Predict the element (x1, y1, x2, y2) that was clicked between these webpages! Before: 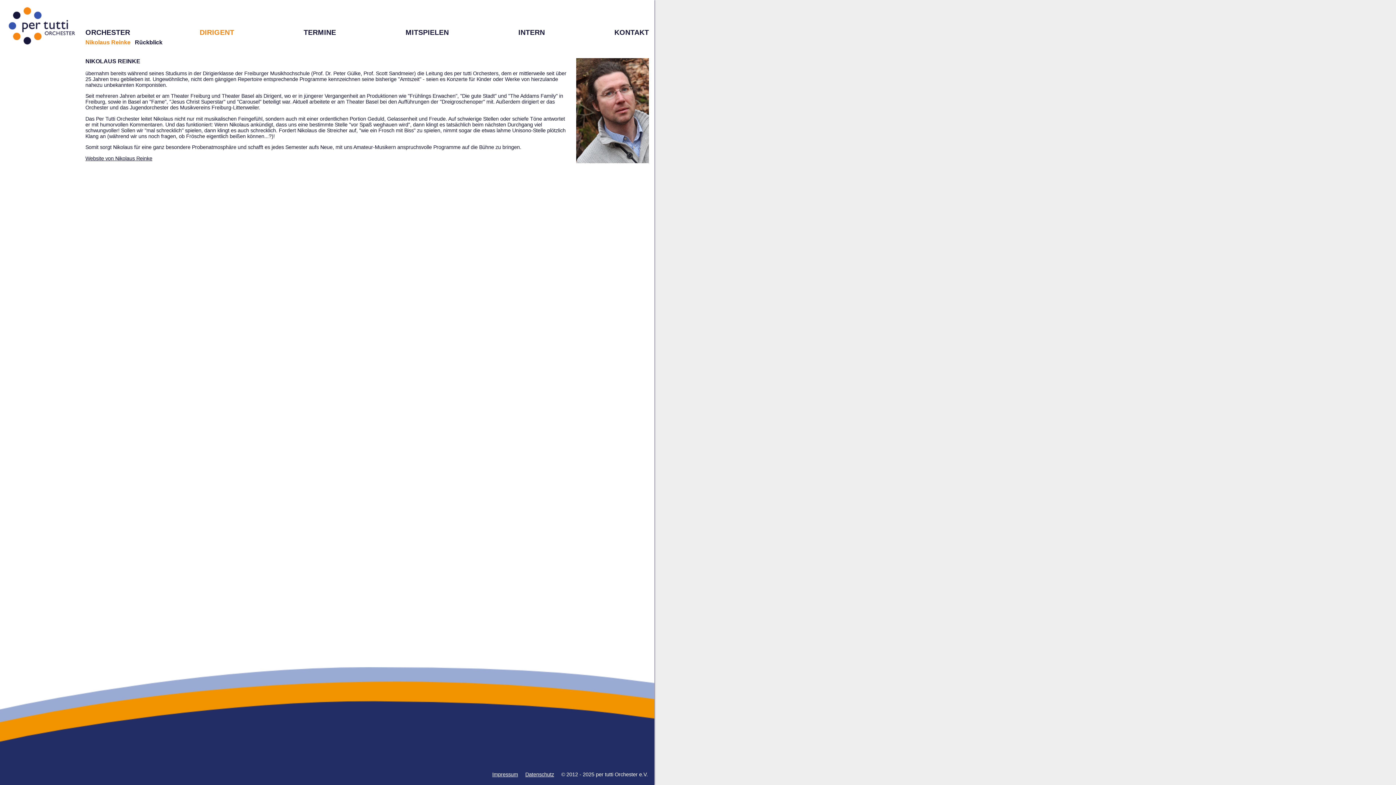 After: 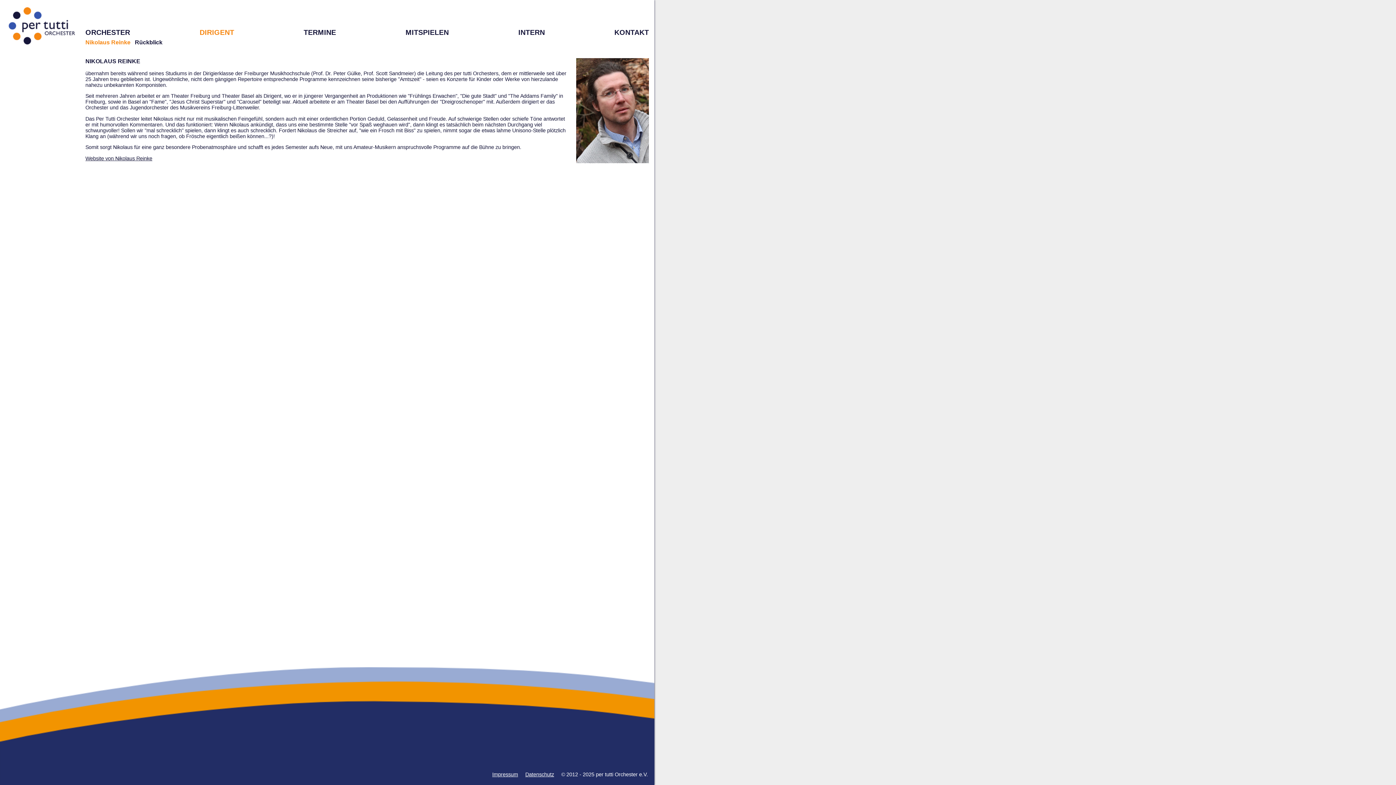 Action: label: Nikolaus Reinke bbox: (85, 39, 130, 45)